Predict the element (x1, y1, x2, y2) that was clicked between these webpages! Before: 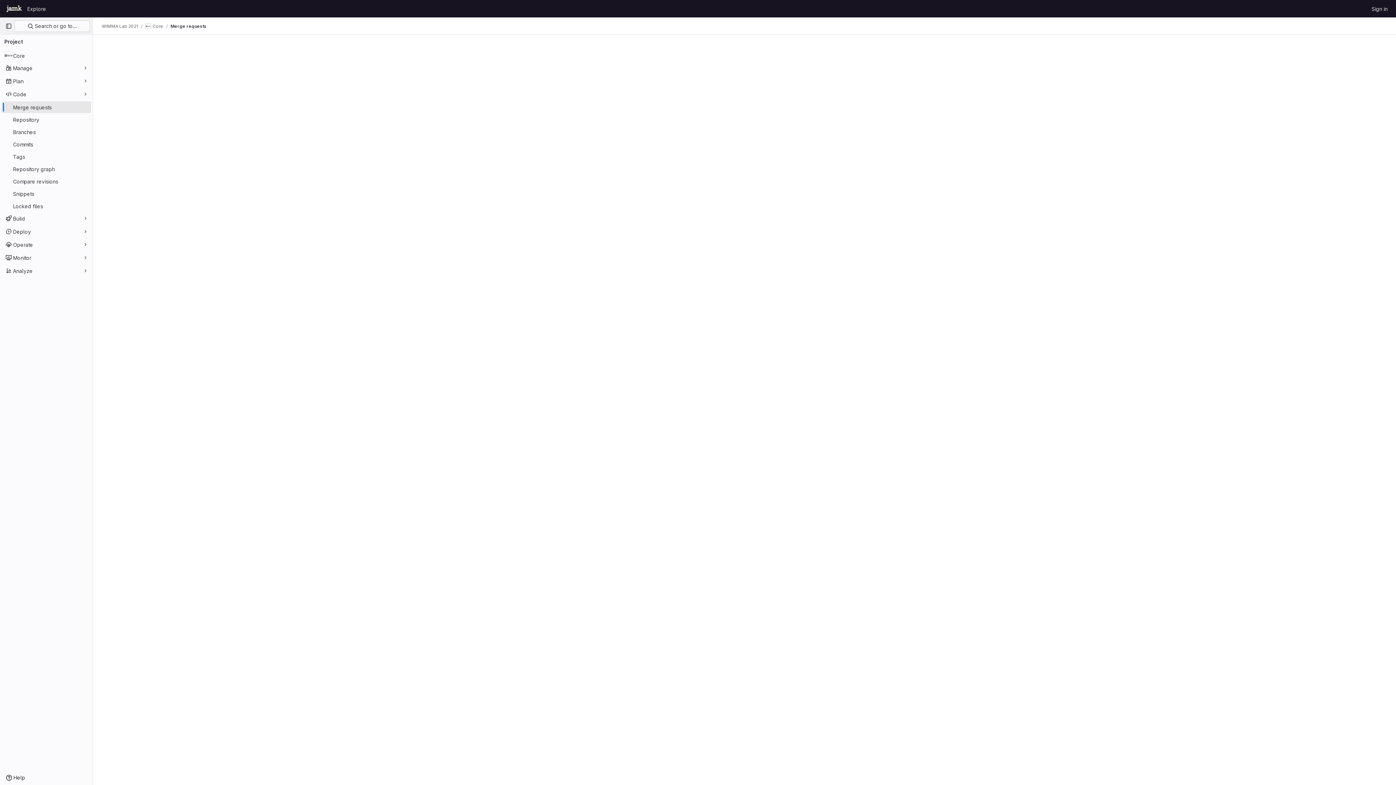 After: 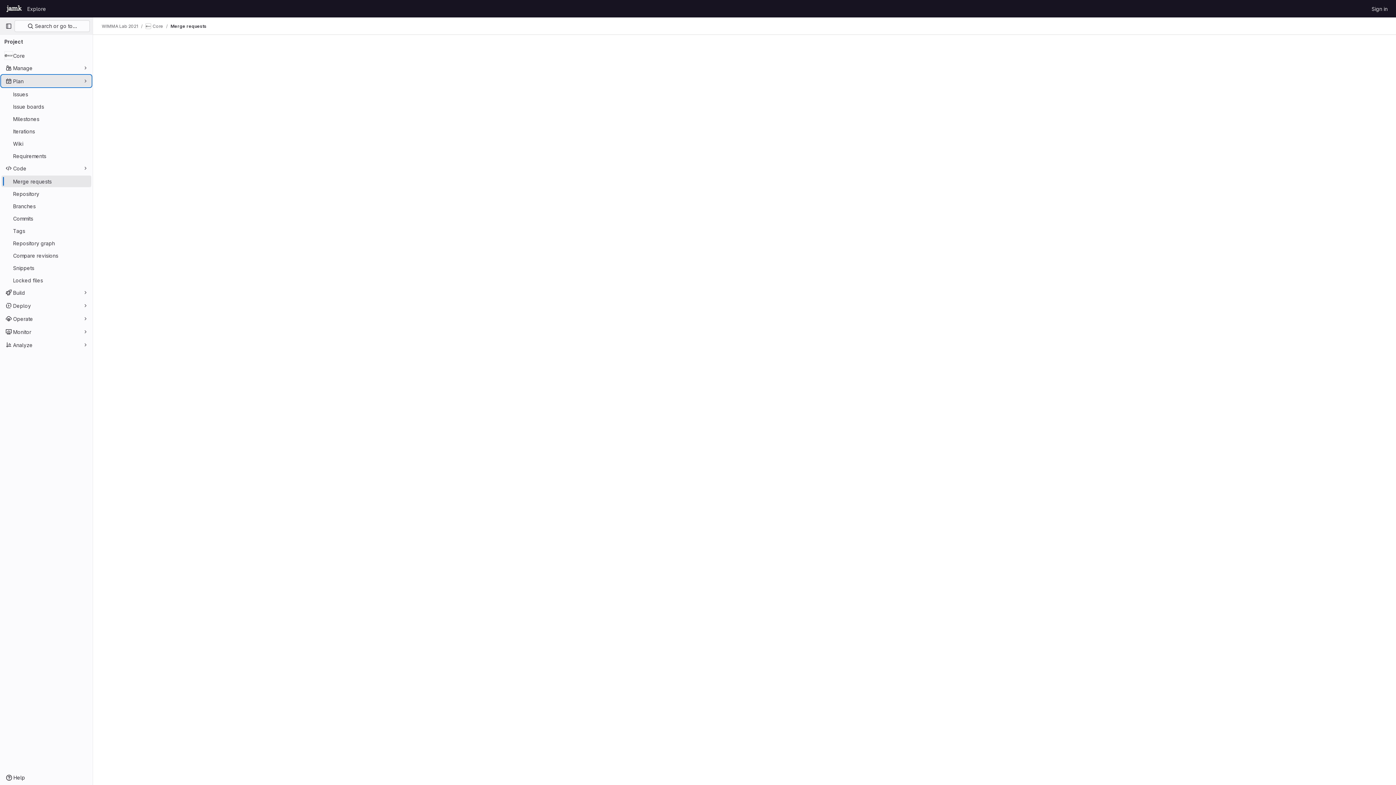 Action: label: Plan bbox: (1, 75, 91, 86)